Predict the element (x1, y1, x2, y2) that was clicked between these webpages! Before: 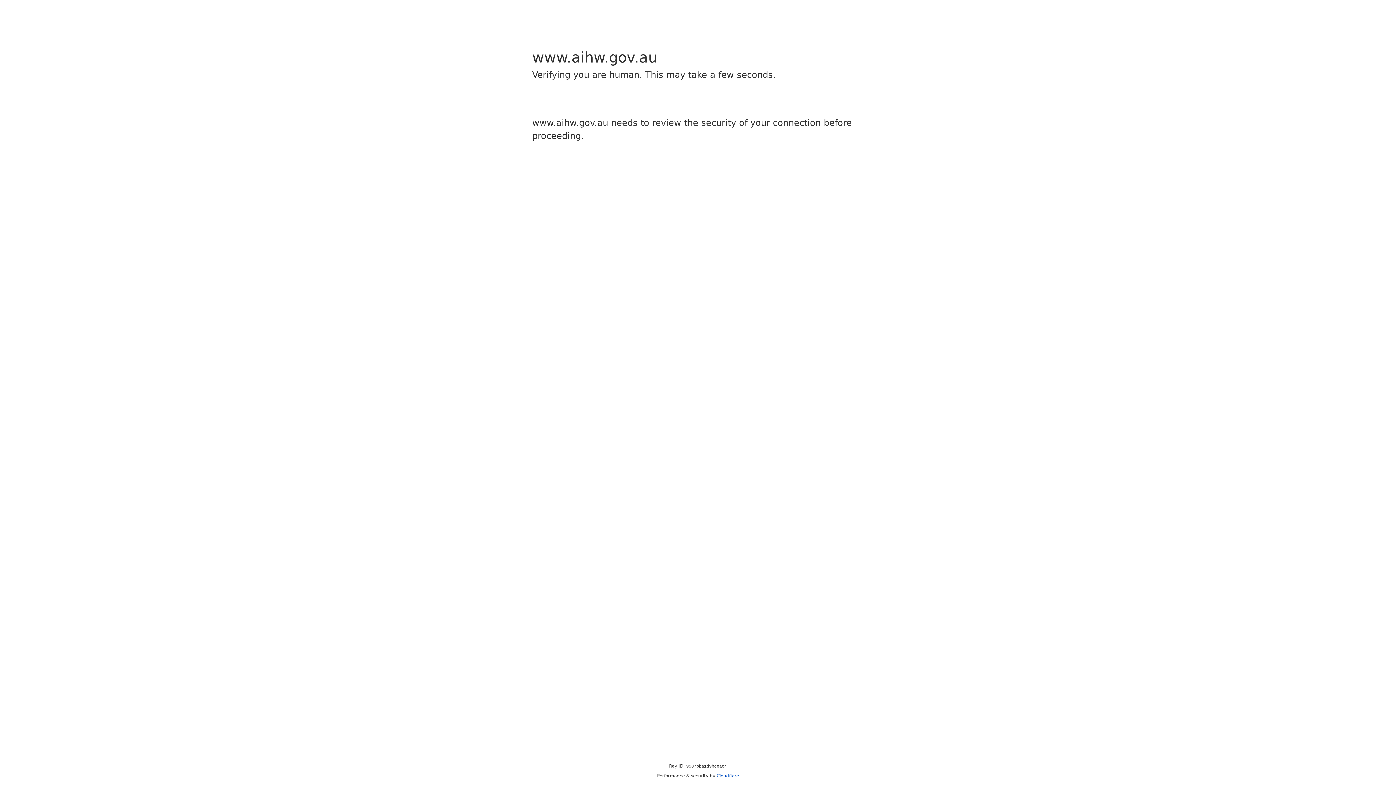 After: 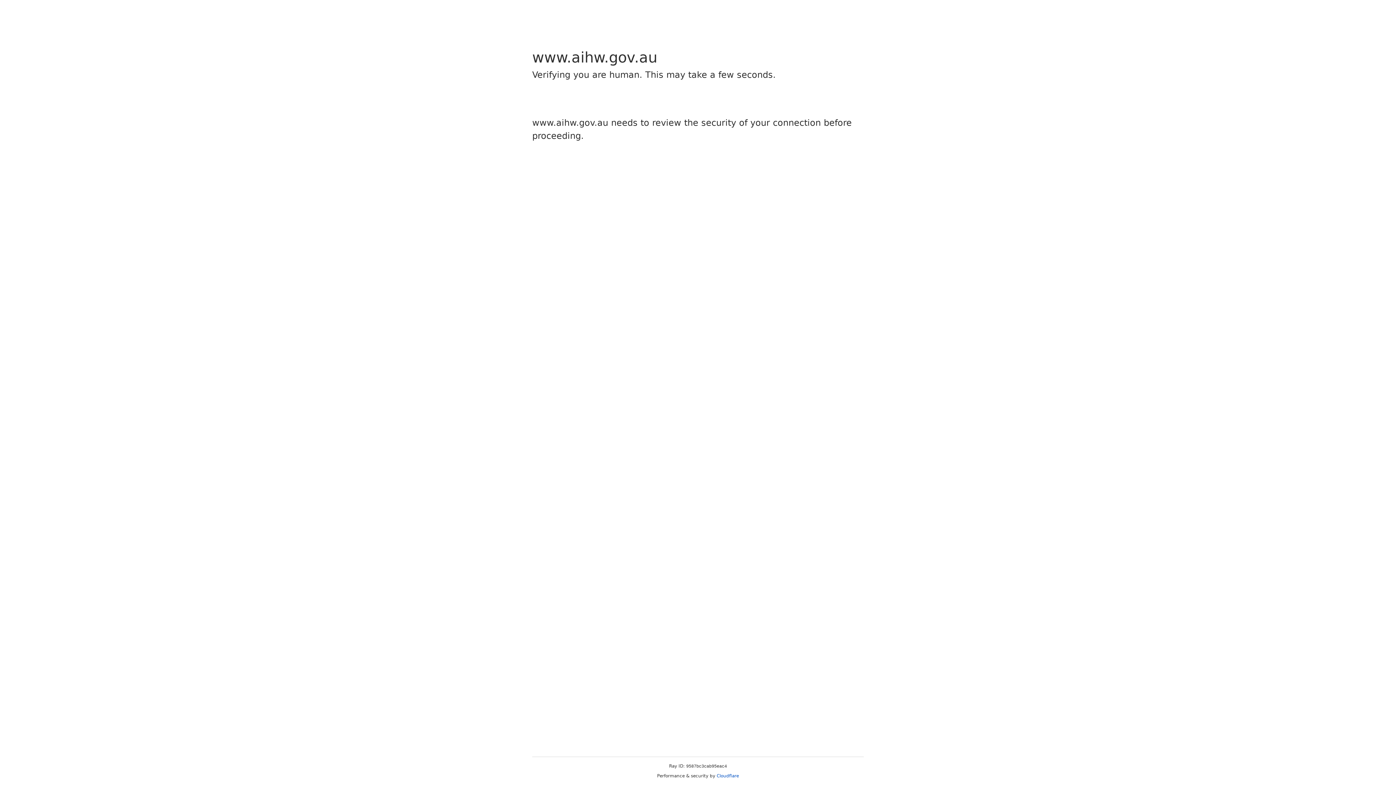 Action: bbox: (716, 773, 739, 778) label: Cloudflare